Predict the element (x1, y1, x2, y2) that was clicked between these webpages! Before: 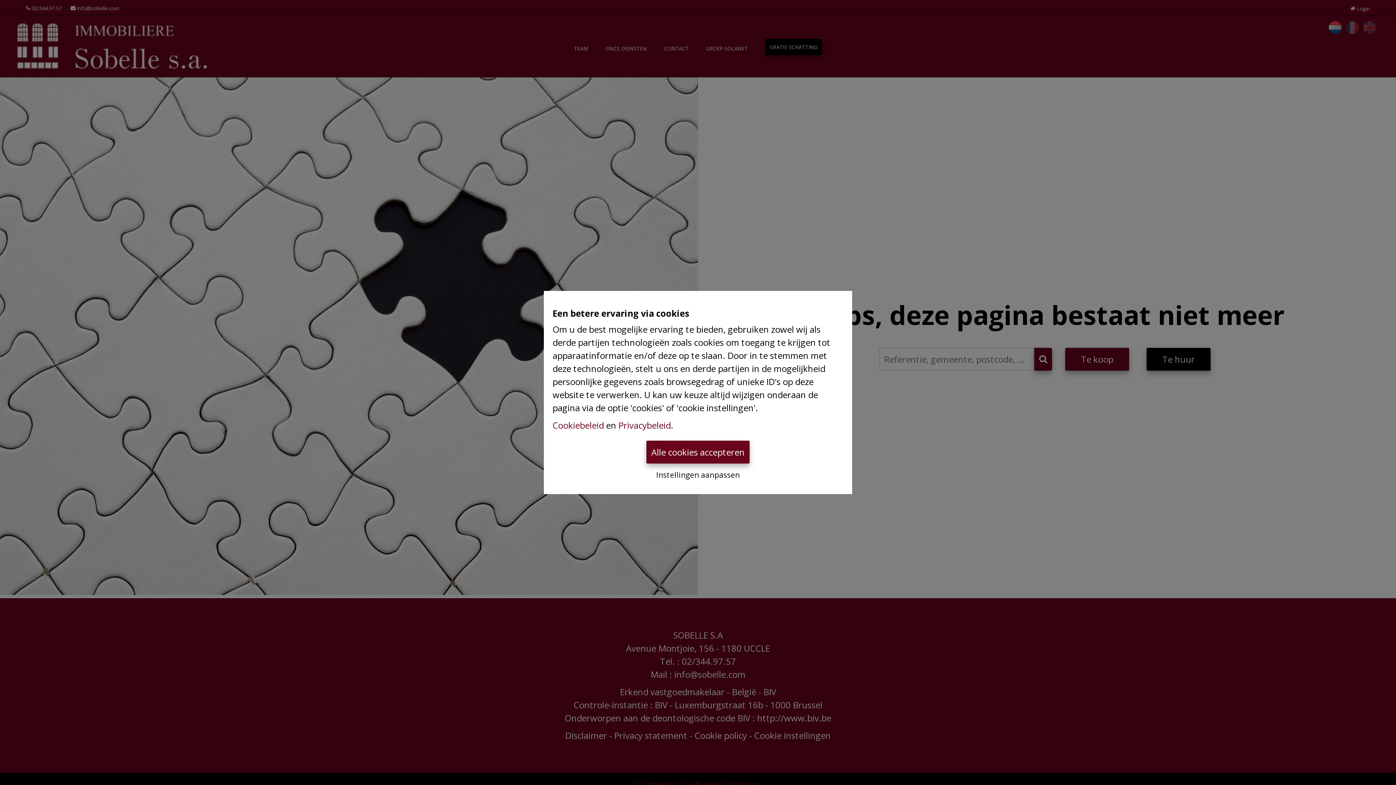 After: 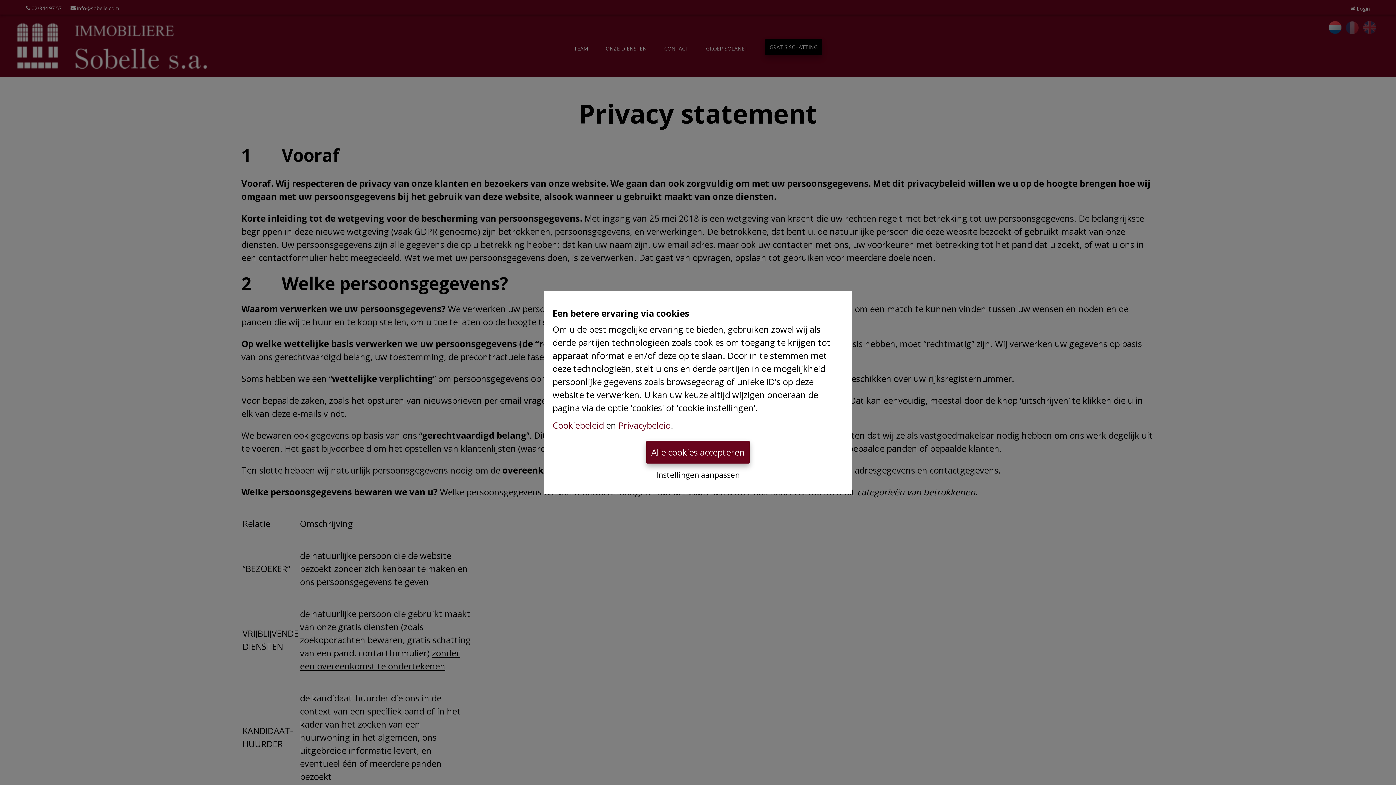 Action: bbox: (618, 419, 670, 431) label: Privacybeleid